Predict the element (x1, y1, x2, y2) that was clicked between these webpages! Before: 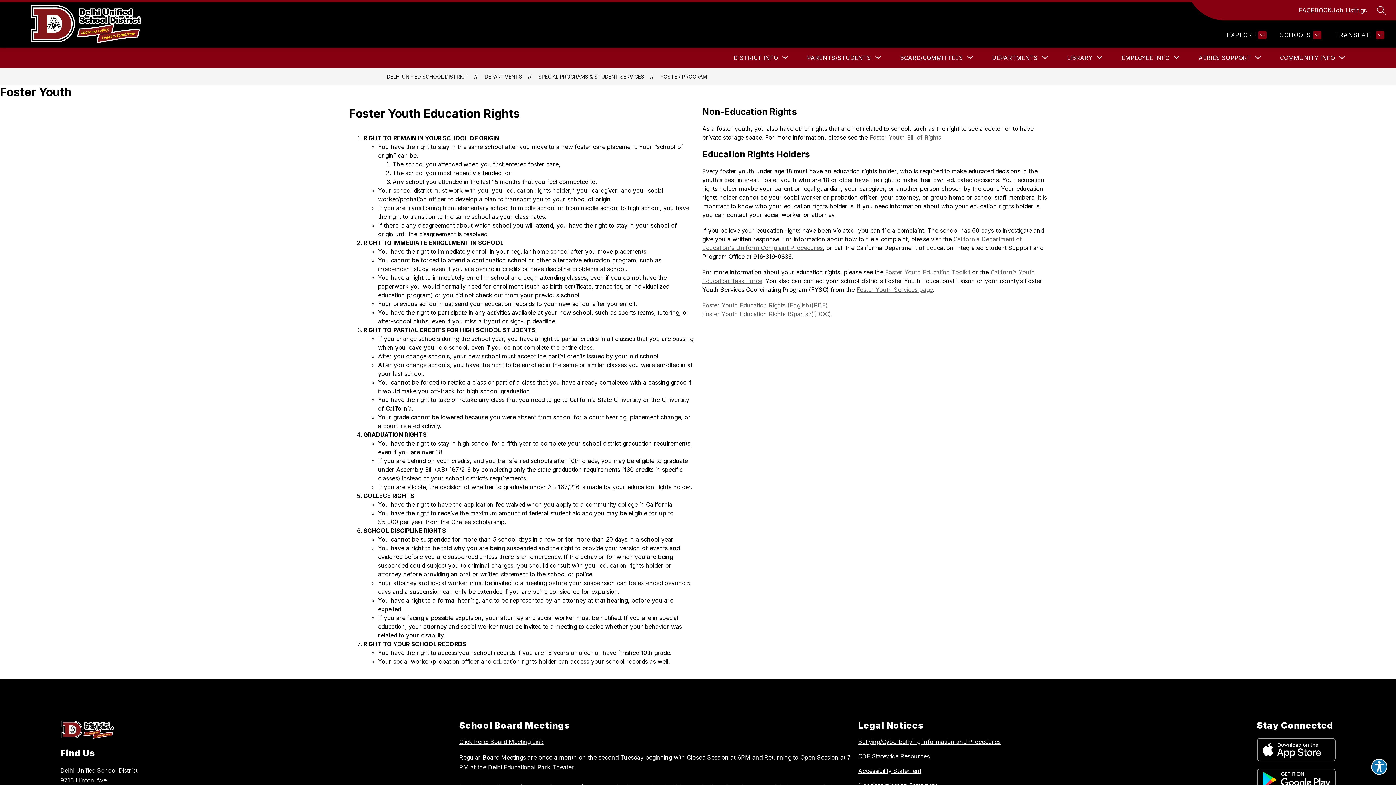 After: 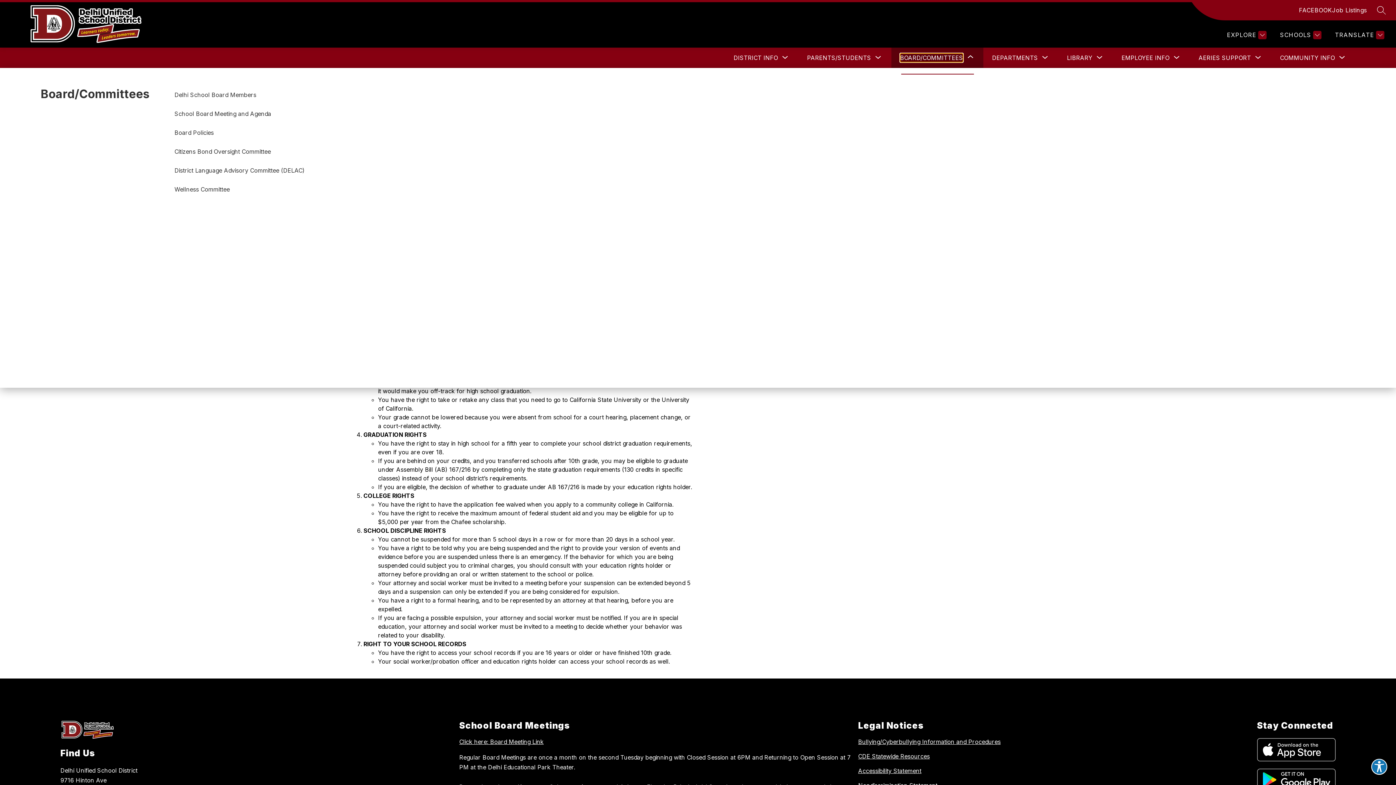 Action: bbox: (900, 53, 963, 62) label: Show submenu for Board/Committees